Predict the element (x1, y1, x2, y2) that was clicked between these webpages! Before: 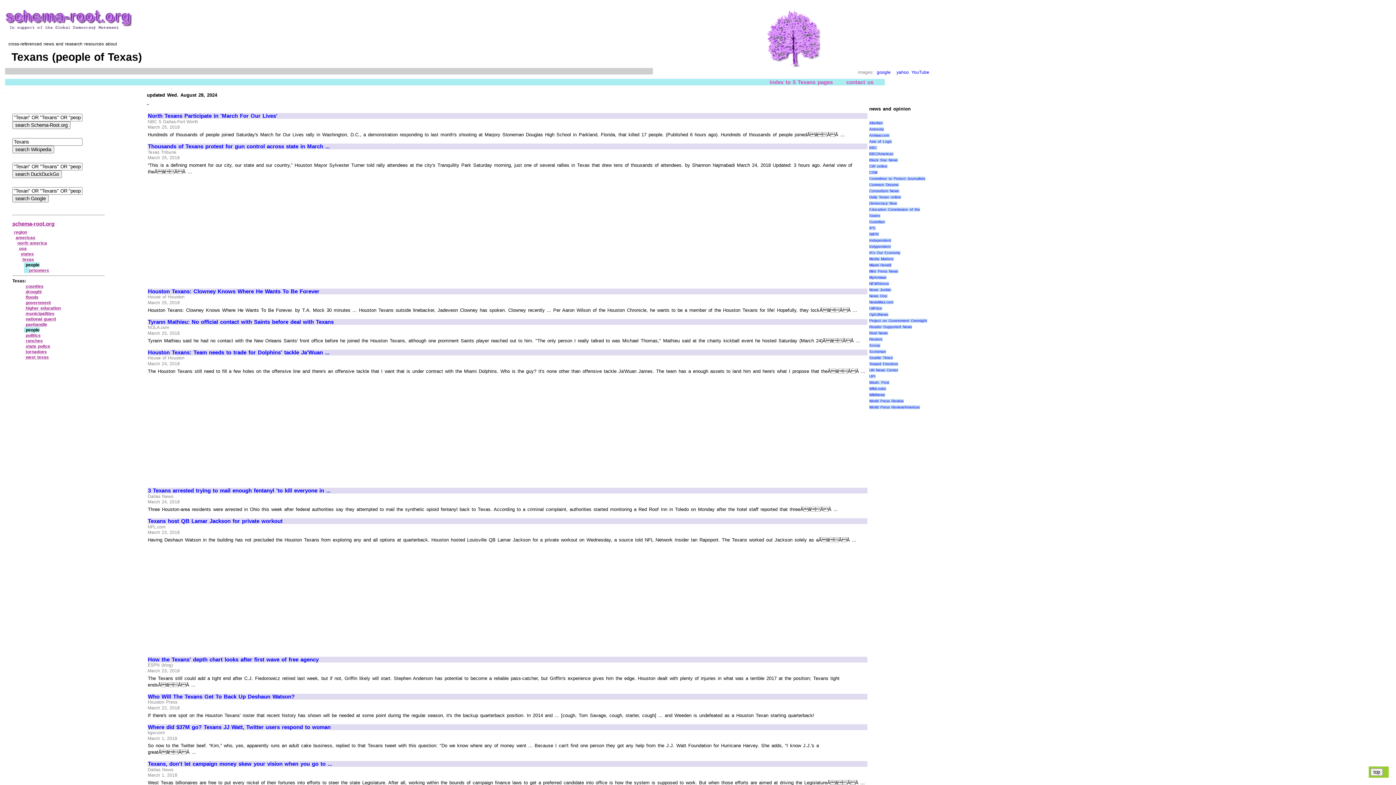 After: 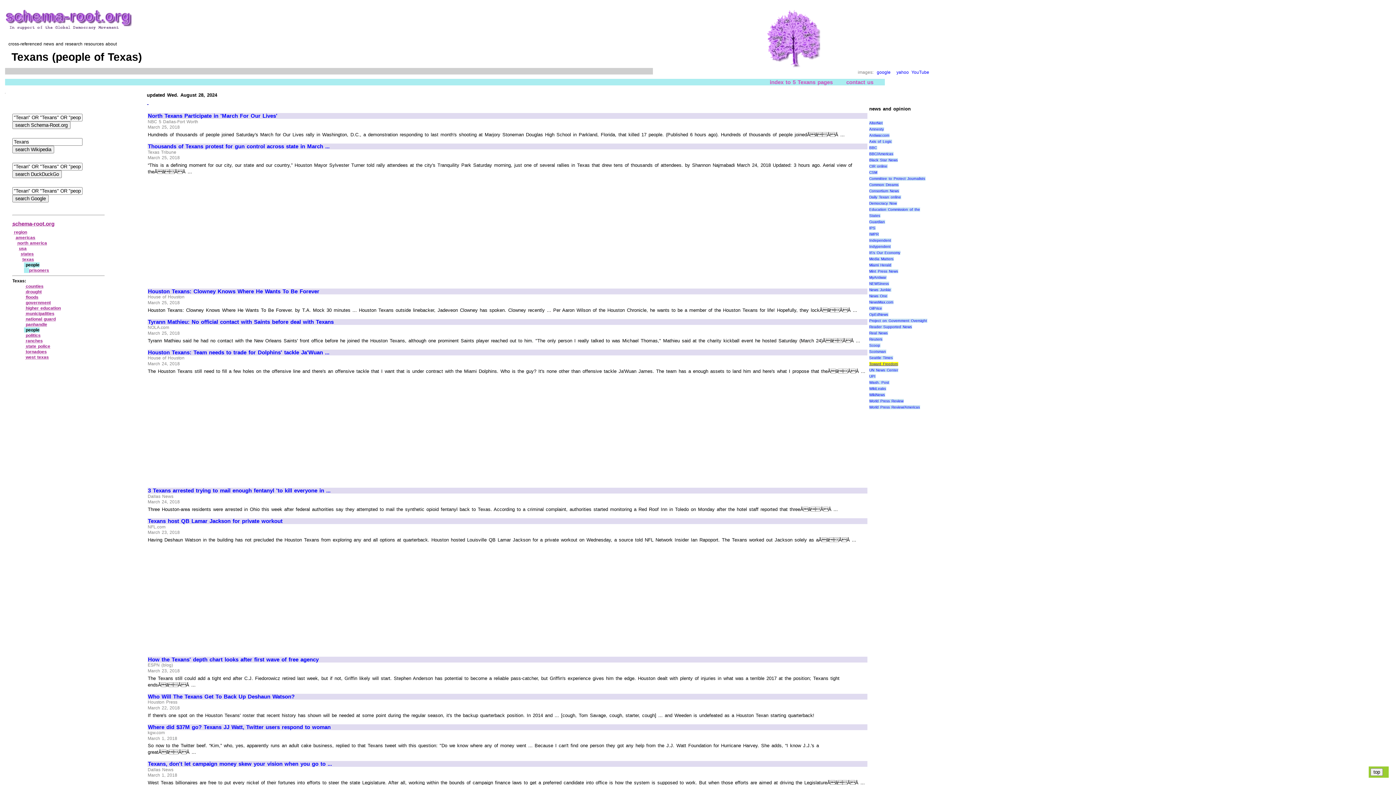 Action: label: Toward Freedom bbox: (869, 362, 898, 366)